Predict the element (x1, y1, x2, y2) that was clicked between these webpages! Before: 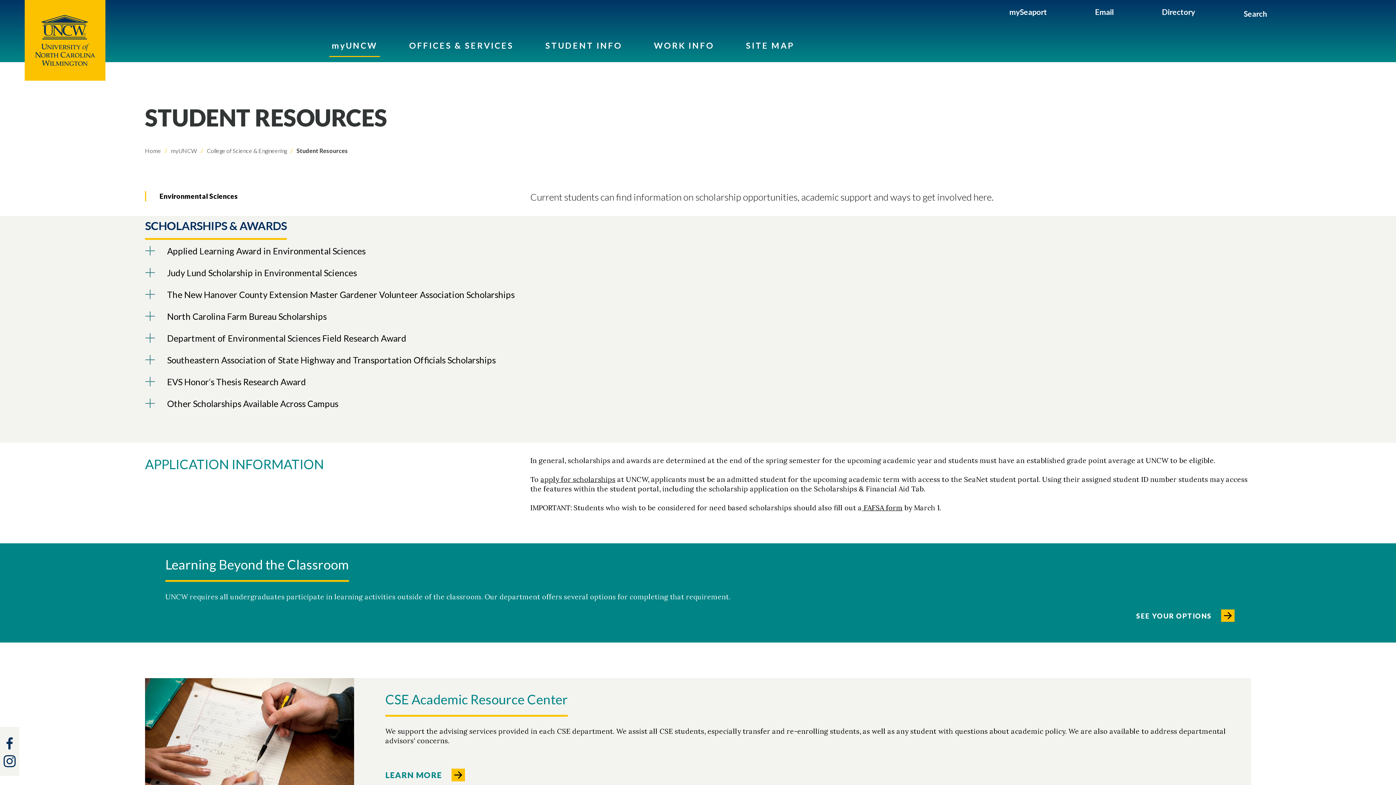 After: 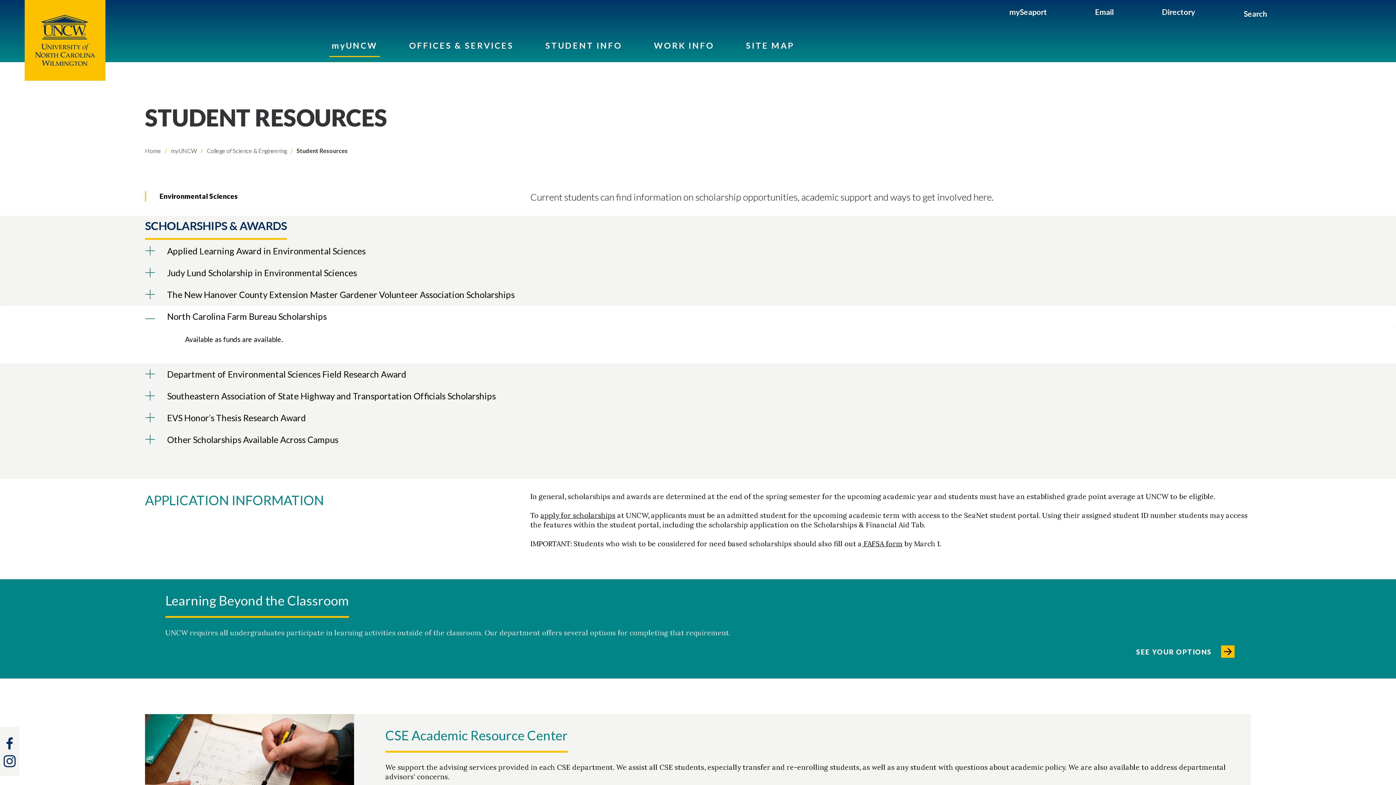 Action: label: North Carolina Farm Bureau Scholarships bbox: (0, 305, 1396, 327)